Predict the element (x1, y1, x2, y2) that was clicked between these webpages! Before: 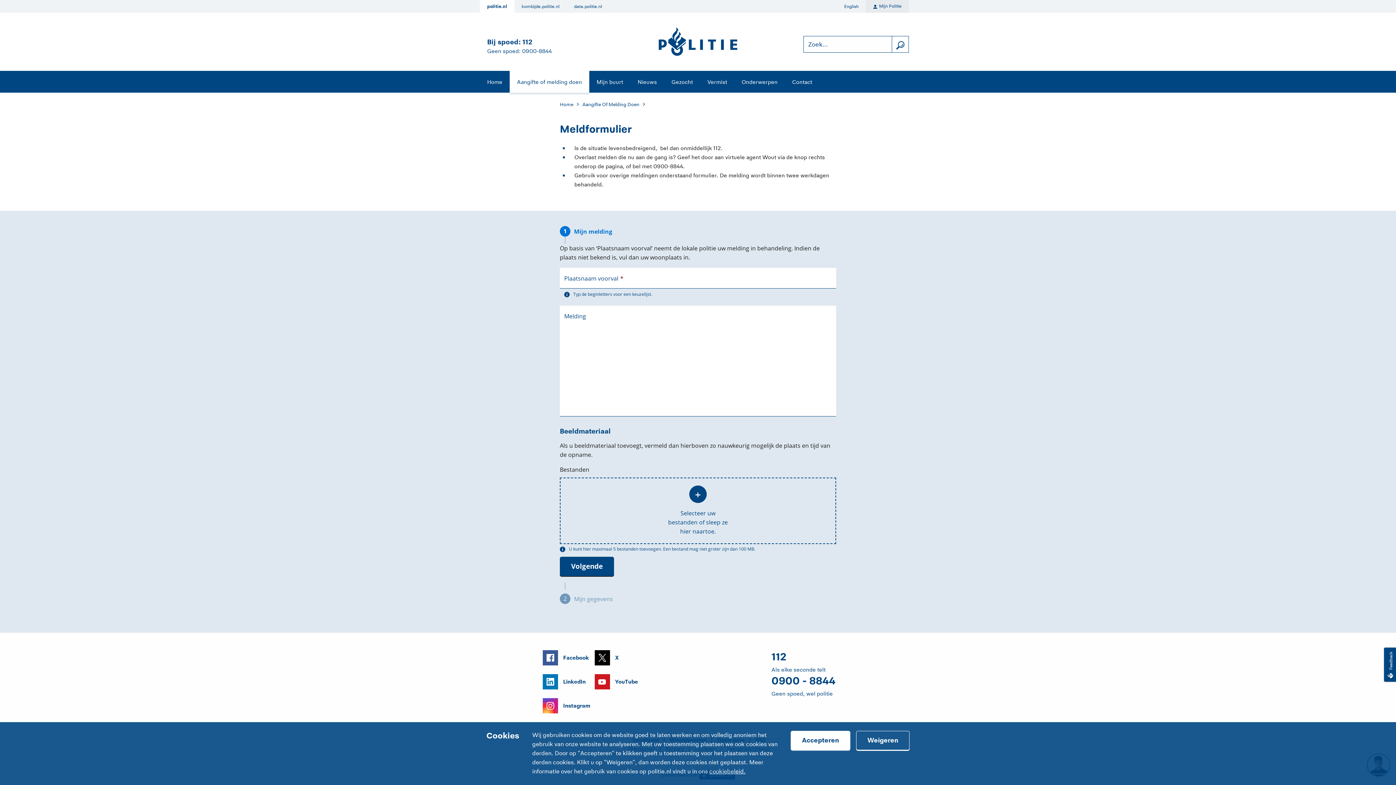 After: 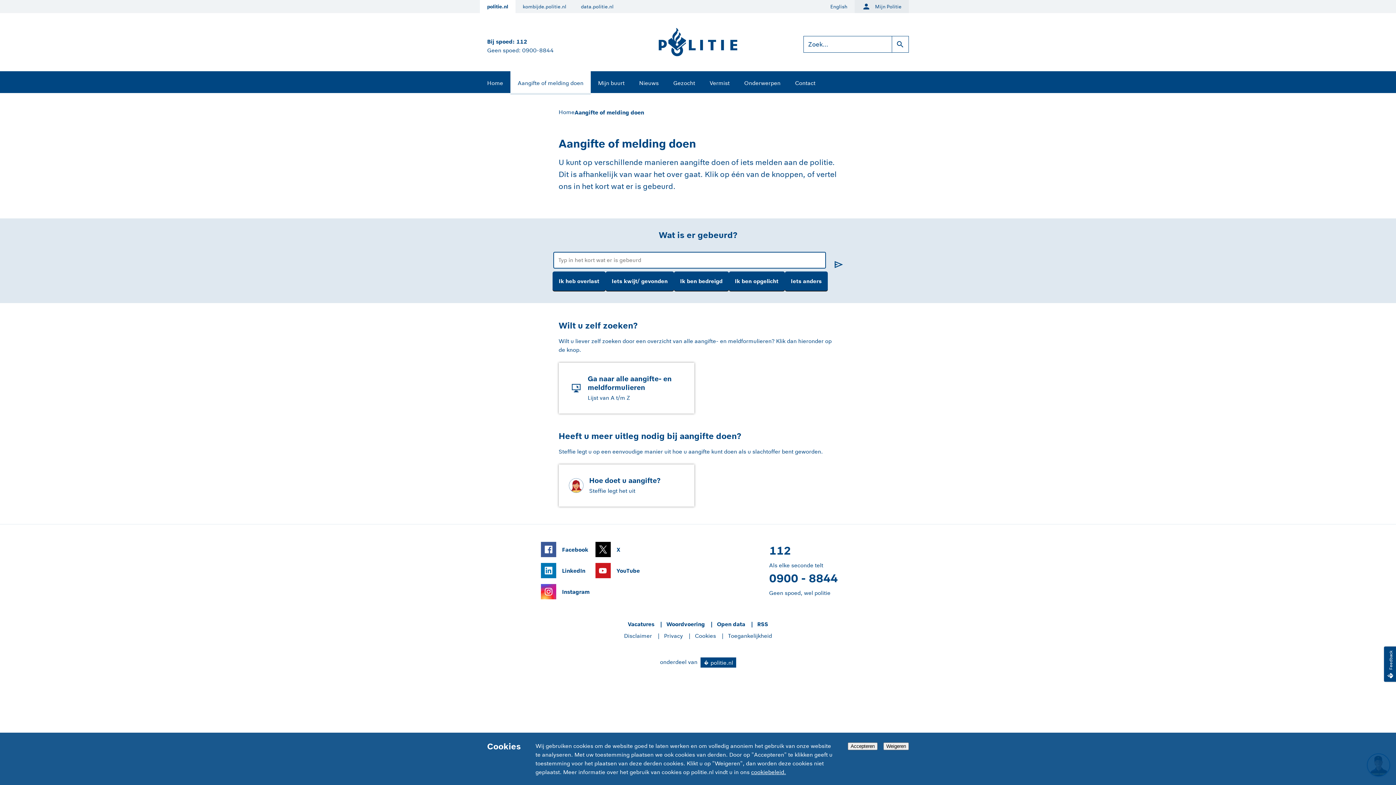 Action: bbox: (582, 100, 639, 108) label: Aangifte Of Melding Doen